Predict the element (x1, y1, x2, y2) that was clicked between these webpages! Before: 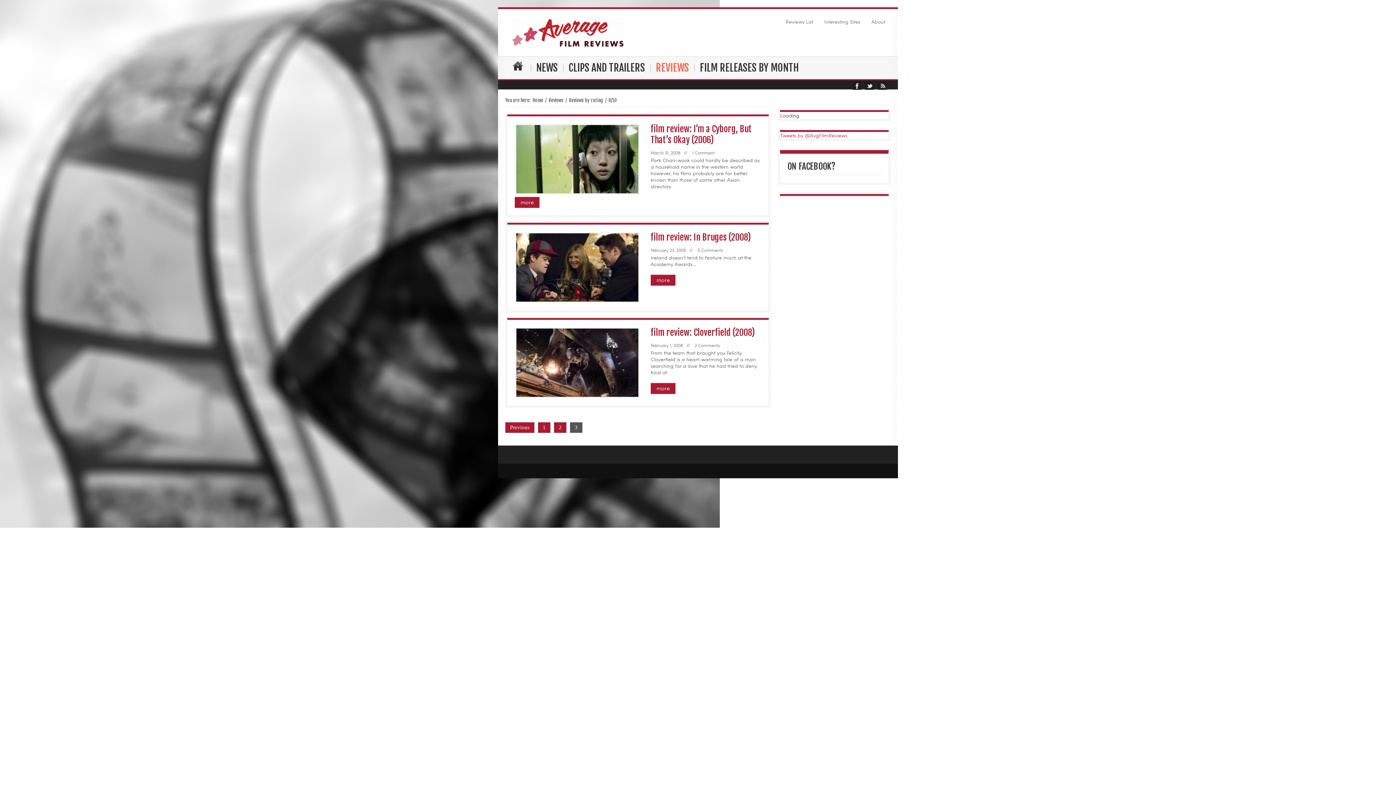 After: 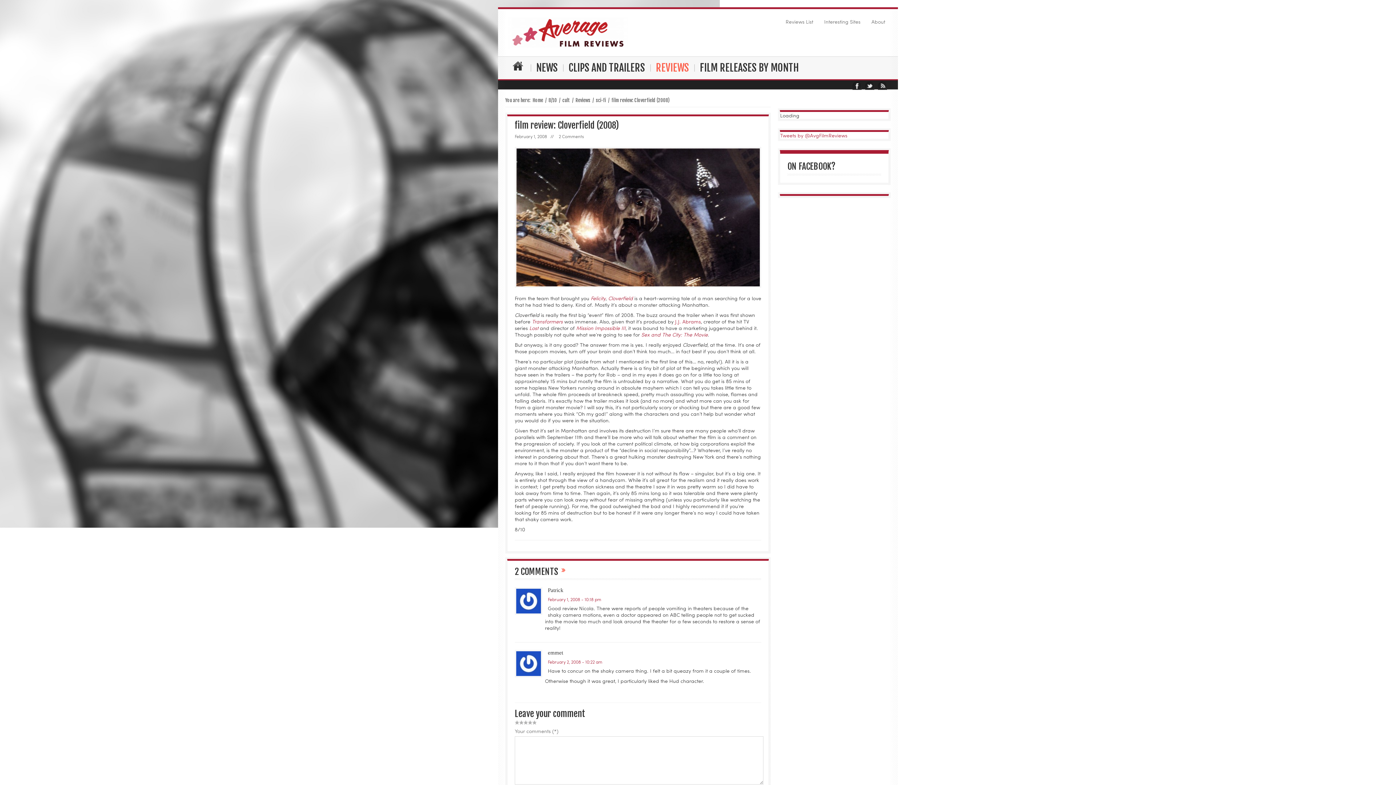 Action: bbox: (514, 327, 647, 398)